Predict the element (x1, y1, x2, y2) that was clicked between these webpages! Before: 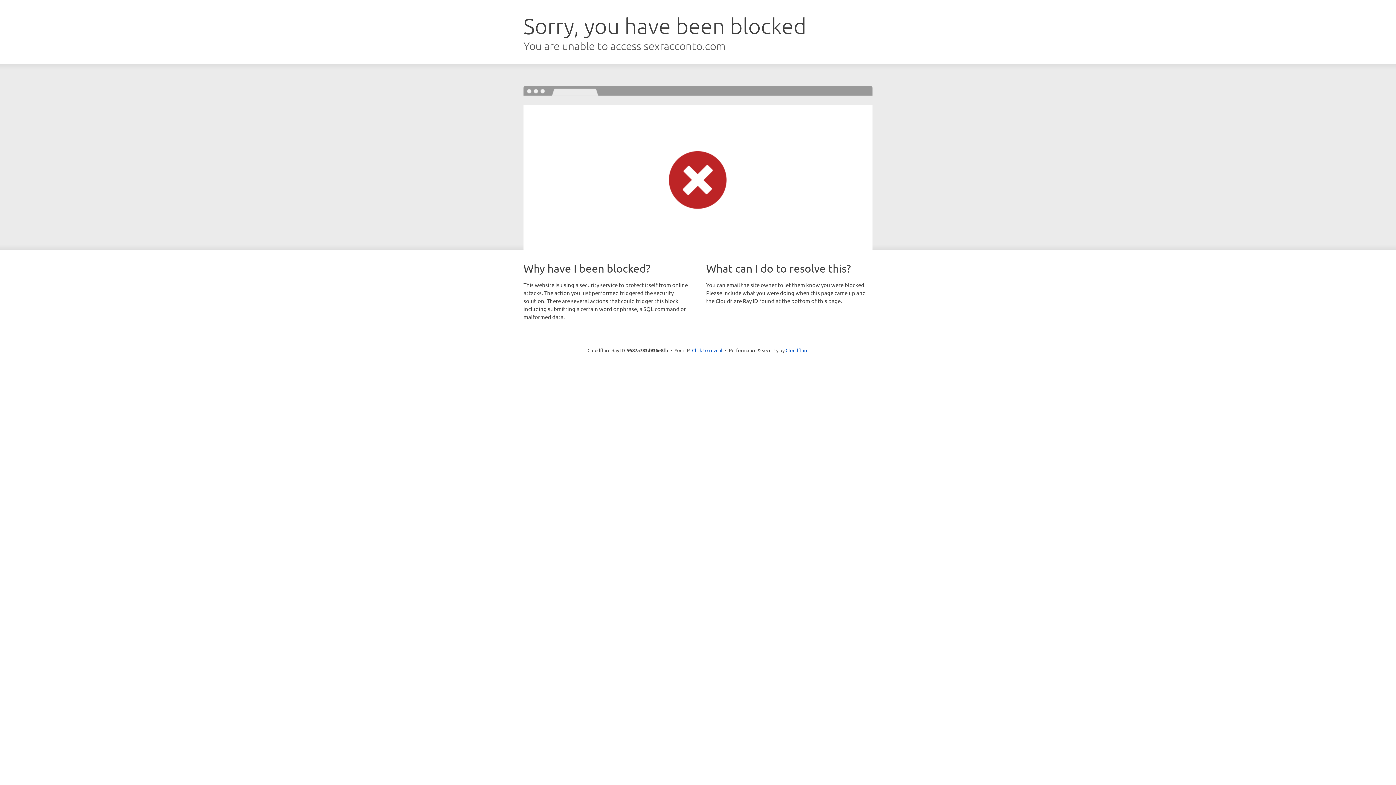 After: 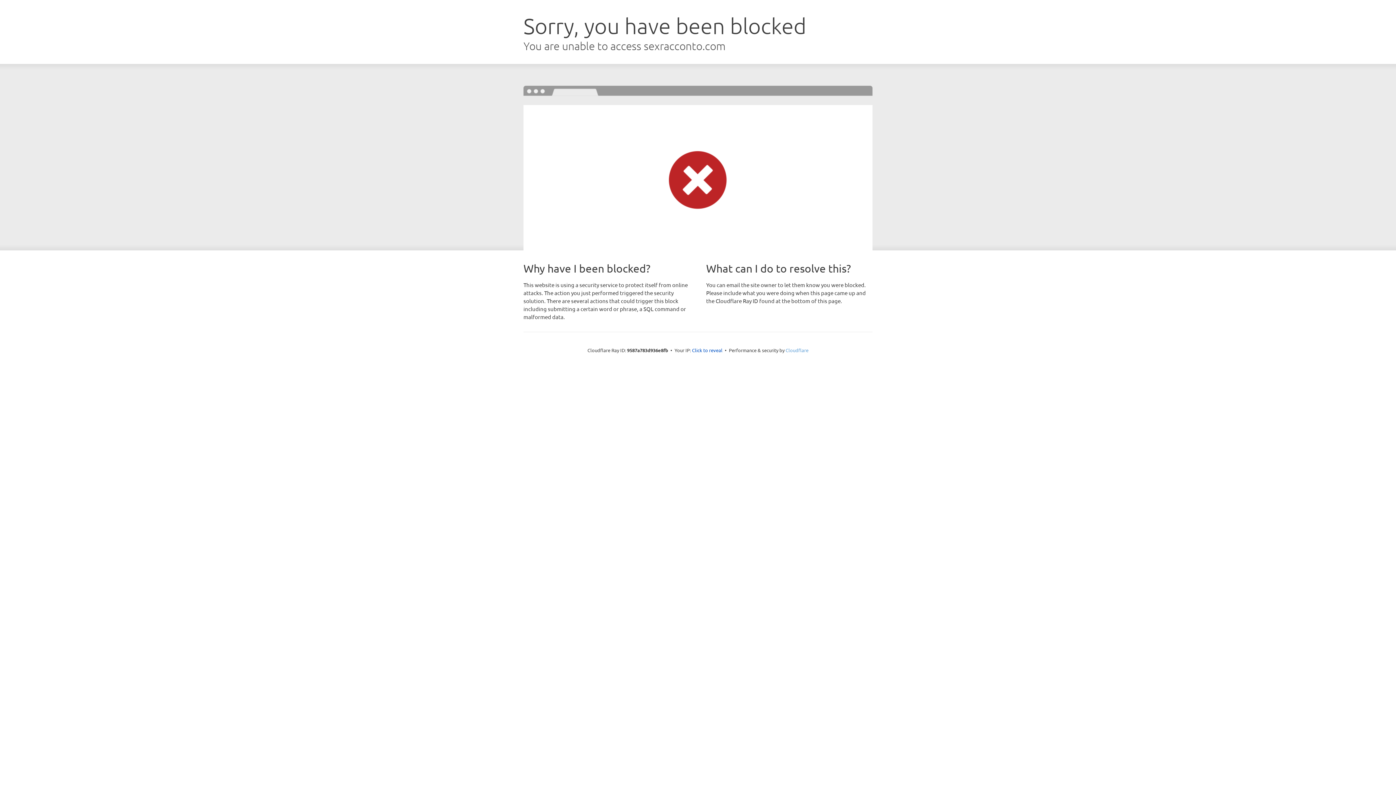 Action: bbox: (785, 347, 808, 353) label: Cloudflare